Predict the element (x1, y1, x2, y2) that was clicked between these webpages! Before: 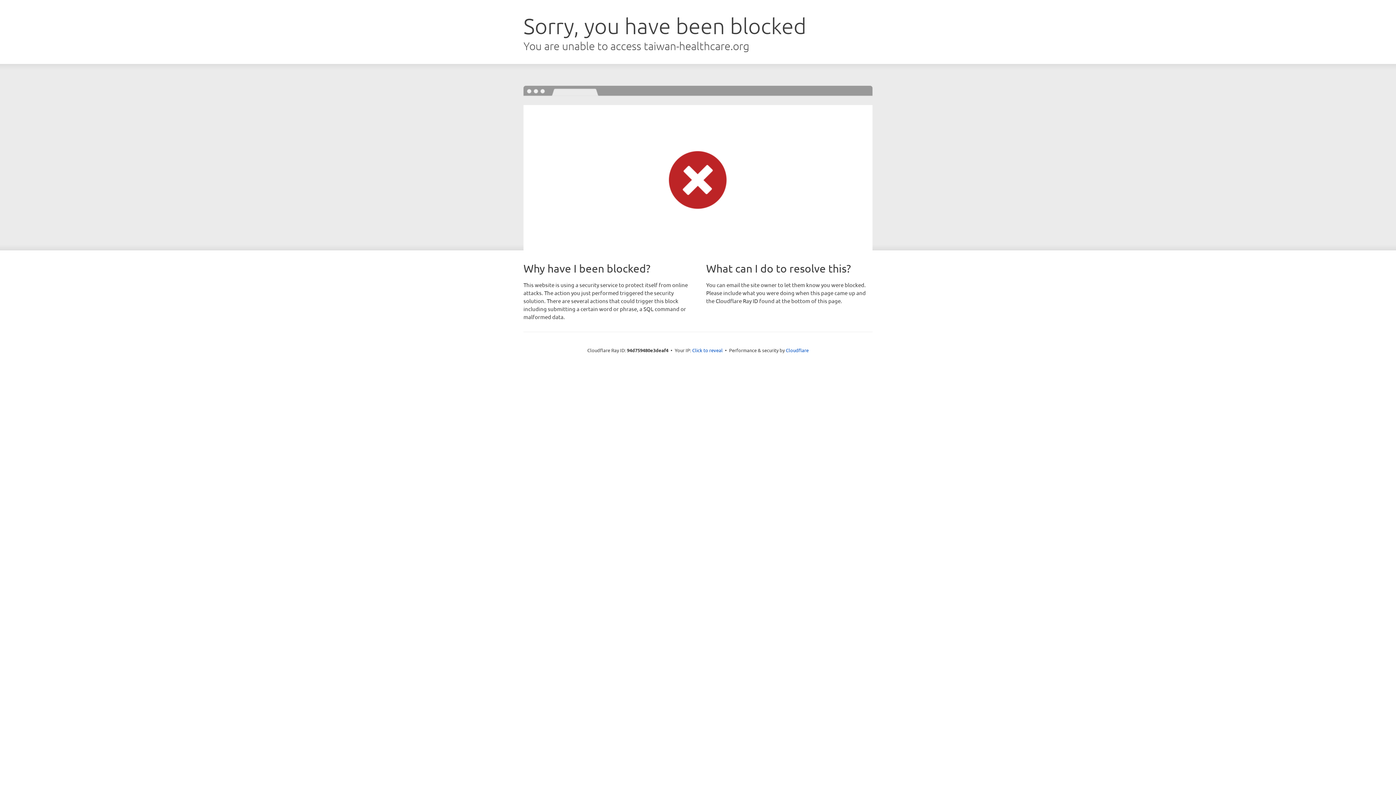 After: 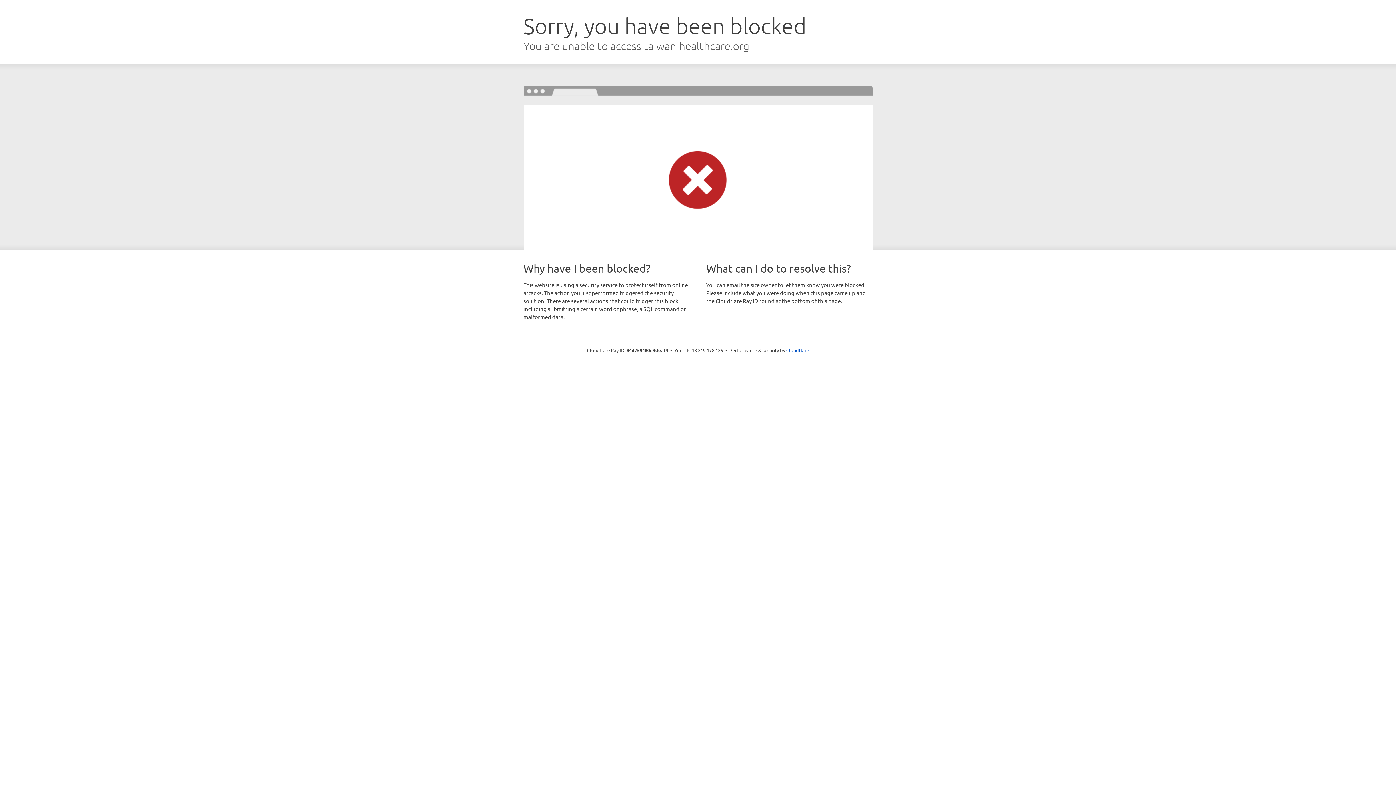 Action: label: Click to reveal bbox: (692, 346, 722, 353)